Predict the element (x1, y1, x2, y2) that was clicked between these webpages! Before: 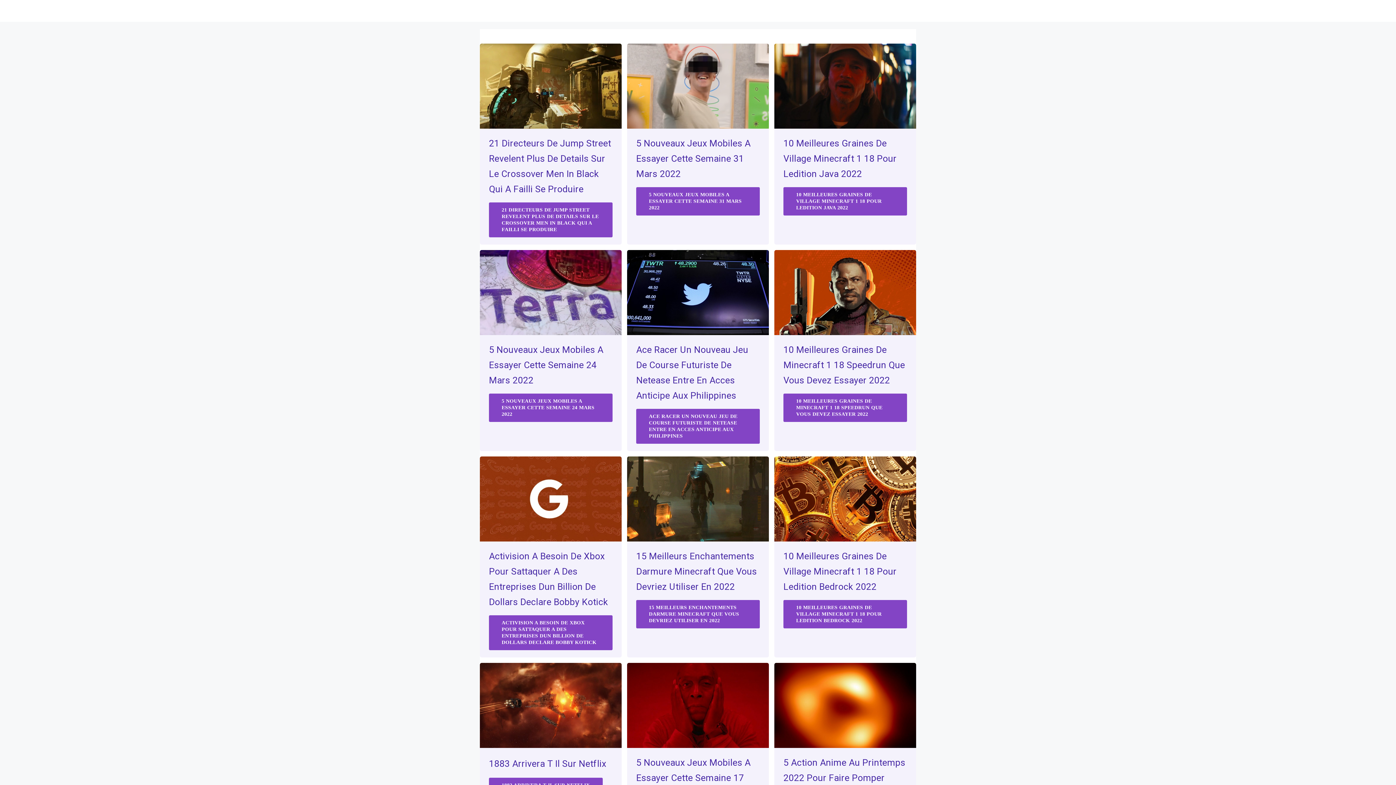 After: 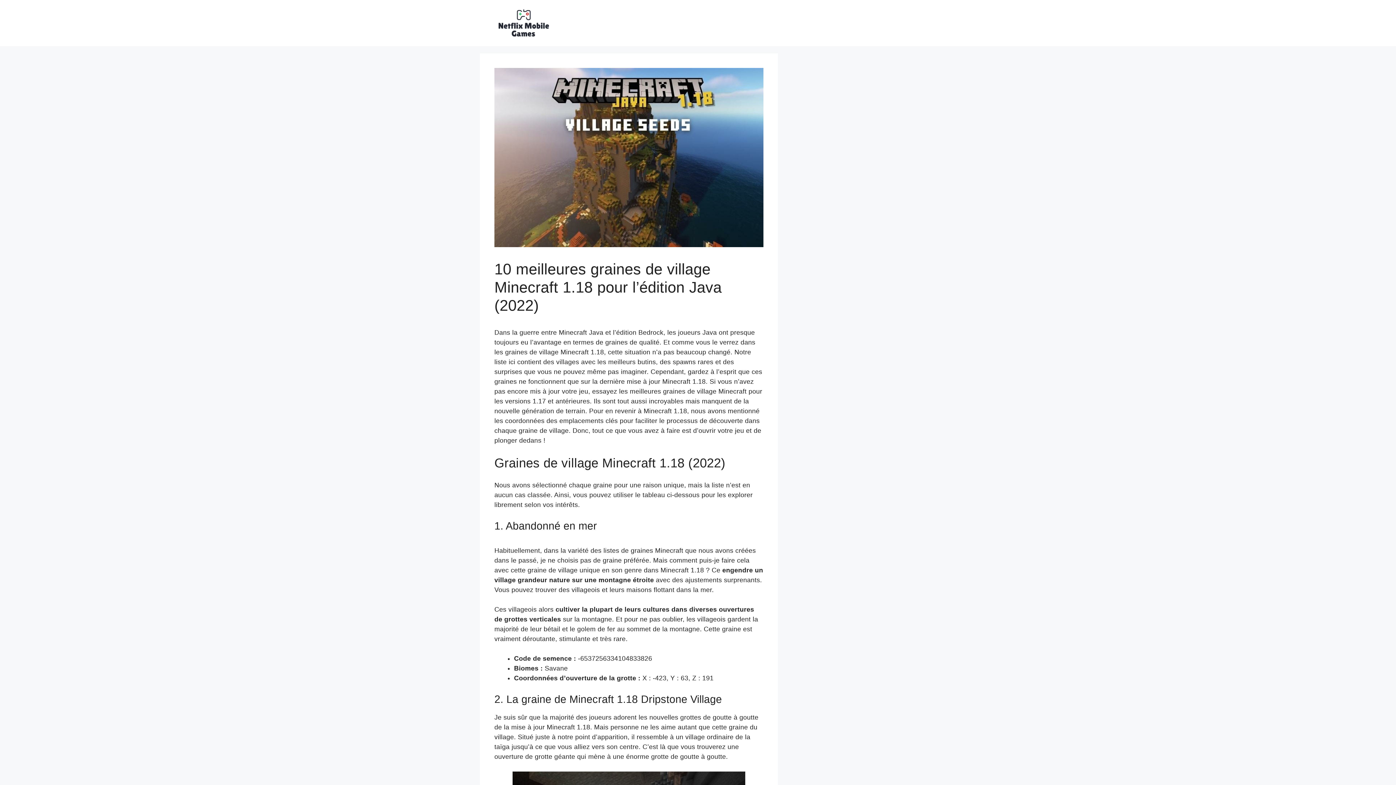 Action: bbox: (783, 187, 907, 215) label: 10 MEILLEURES GRAINES DE VILLAGE MINECRAFT 1 18 POUR LEDITION JAVA 2022